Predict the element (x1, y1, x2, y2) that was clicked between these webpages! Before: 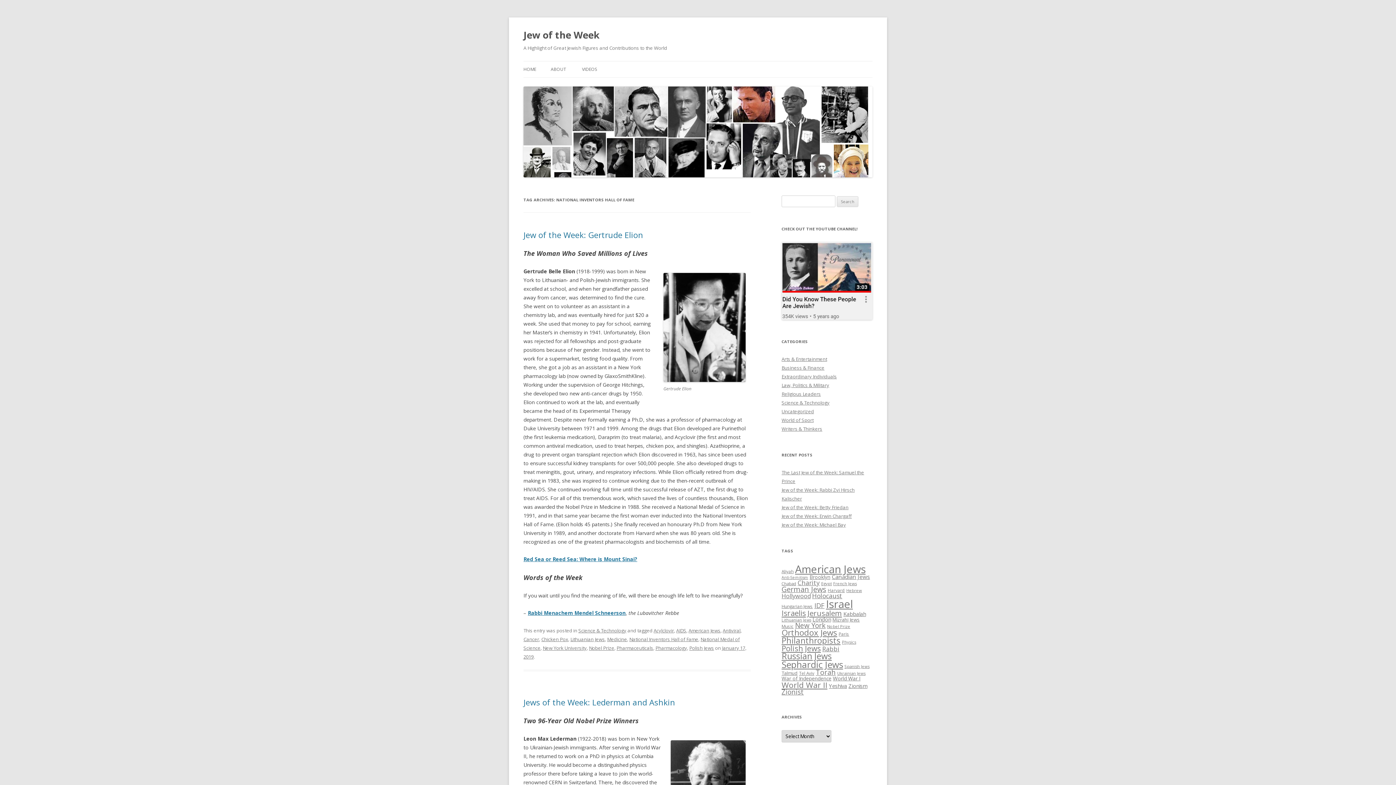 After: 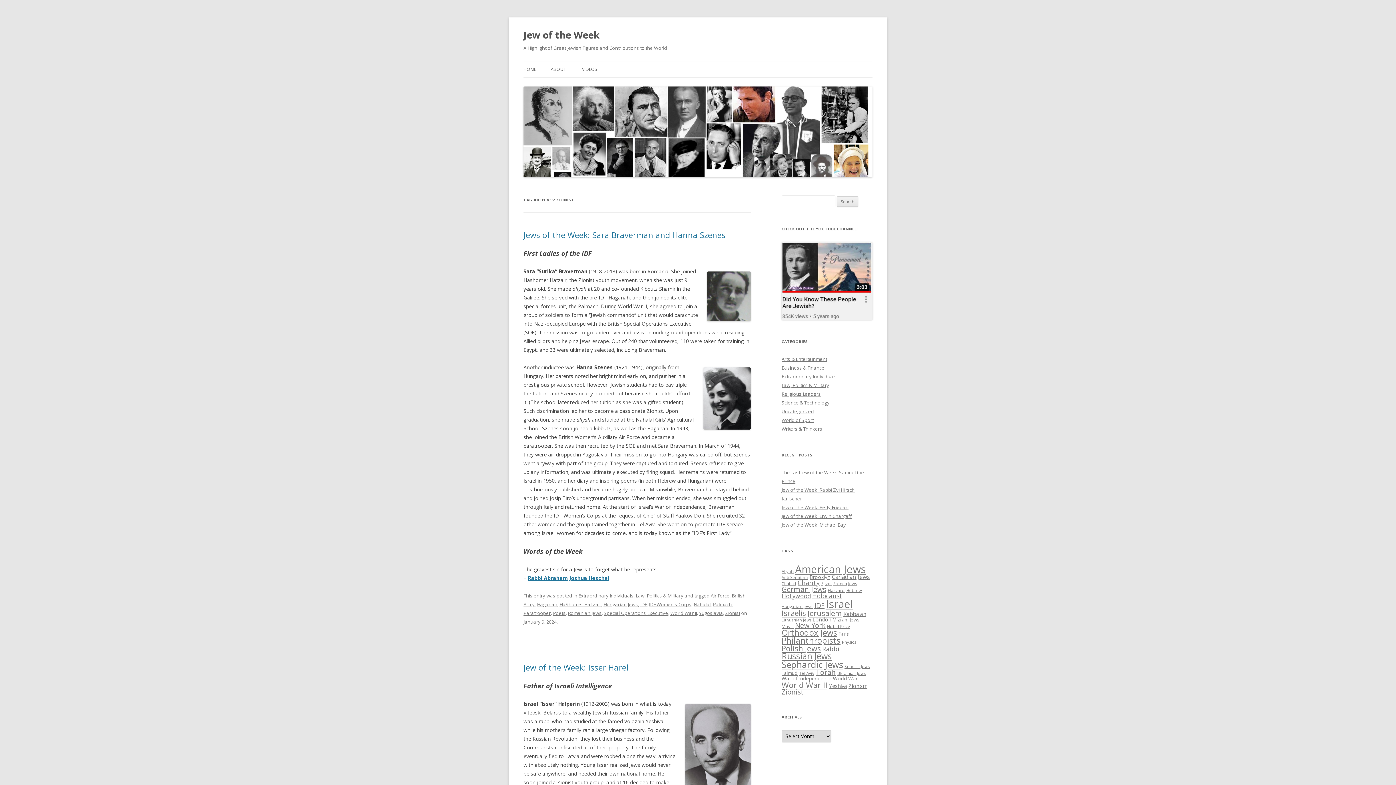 Action: label: Zionist (57 items) bbox: (781, 687, 804, 697)